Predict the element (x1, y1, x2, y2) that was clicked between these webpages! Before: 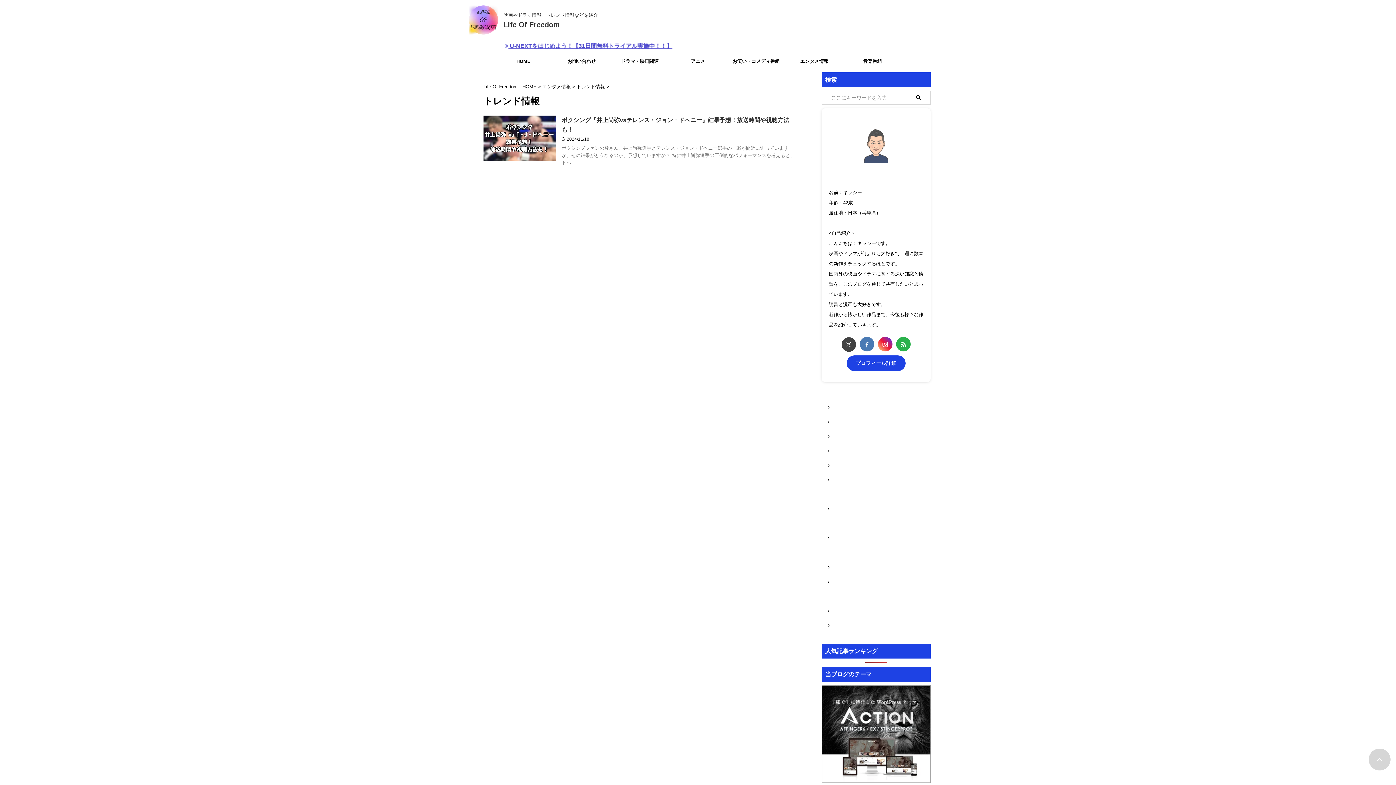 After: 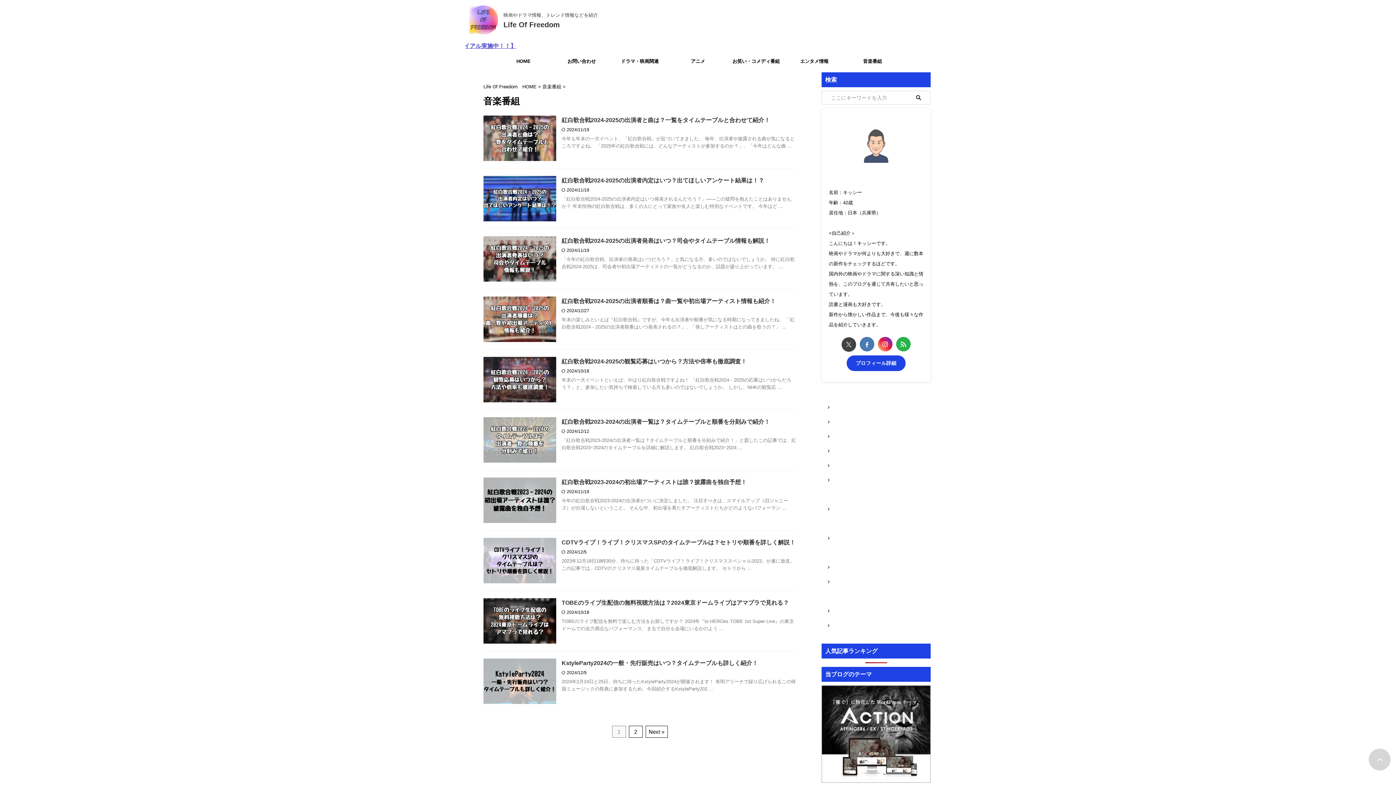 Action: label: 音楽番組 bbox: (821, 589, 930, 604)